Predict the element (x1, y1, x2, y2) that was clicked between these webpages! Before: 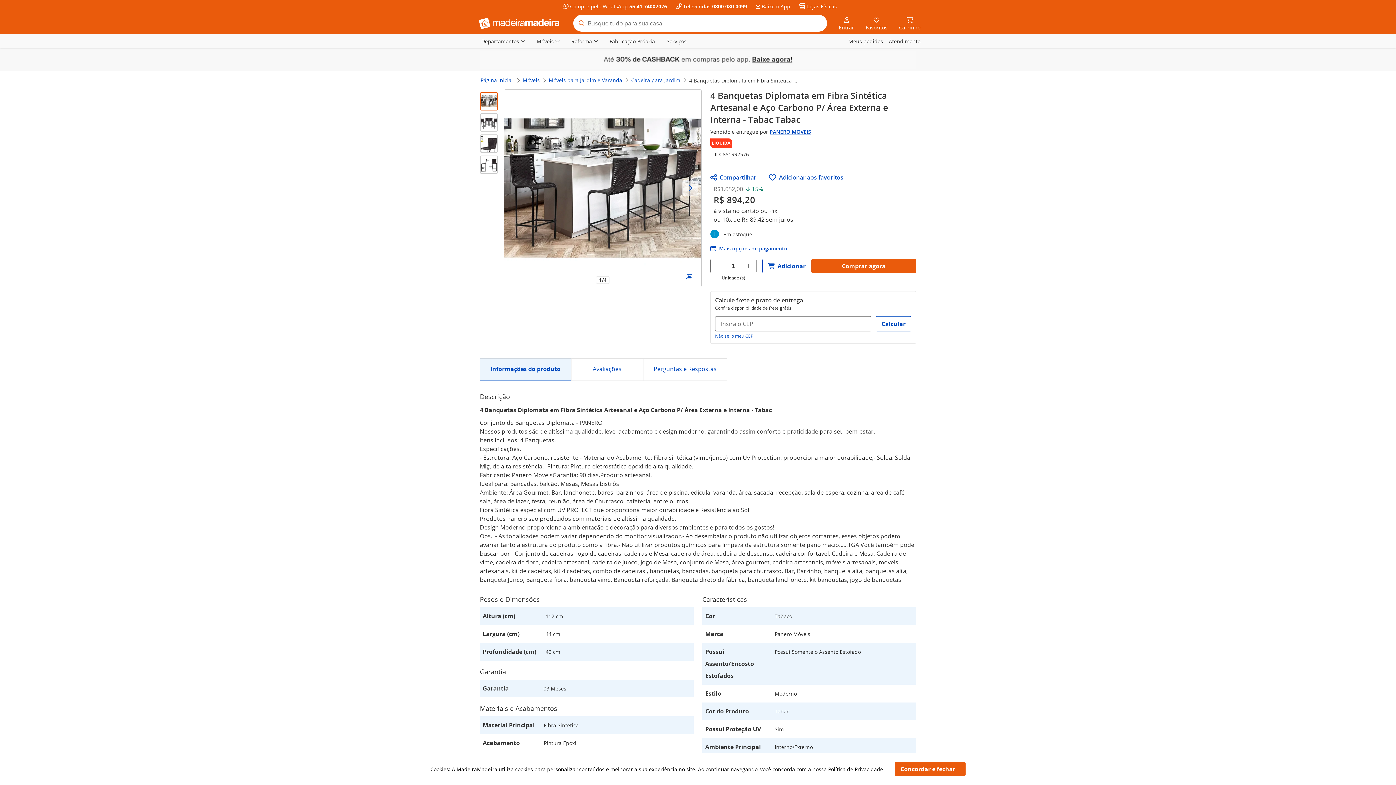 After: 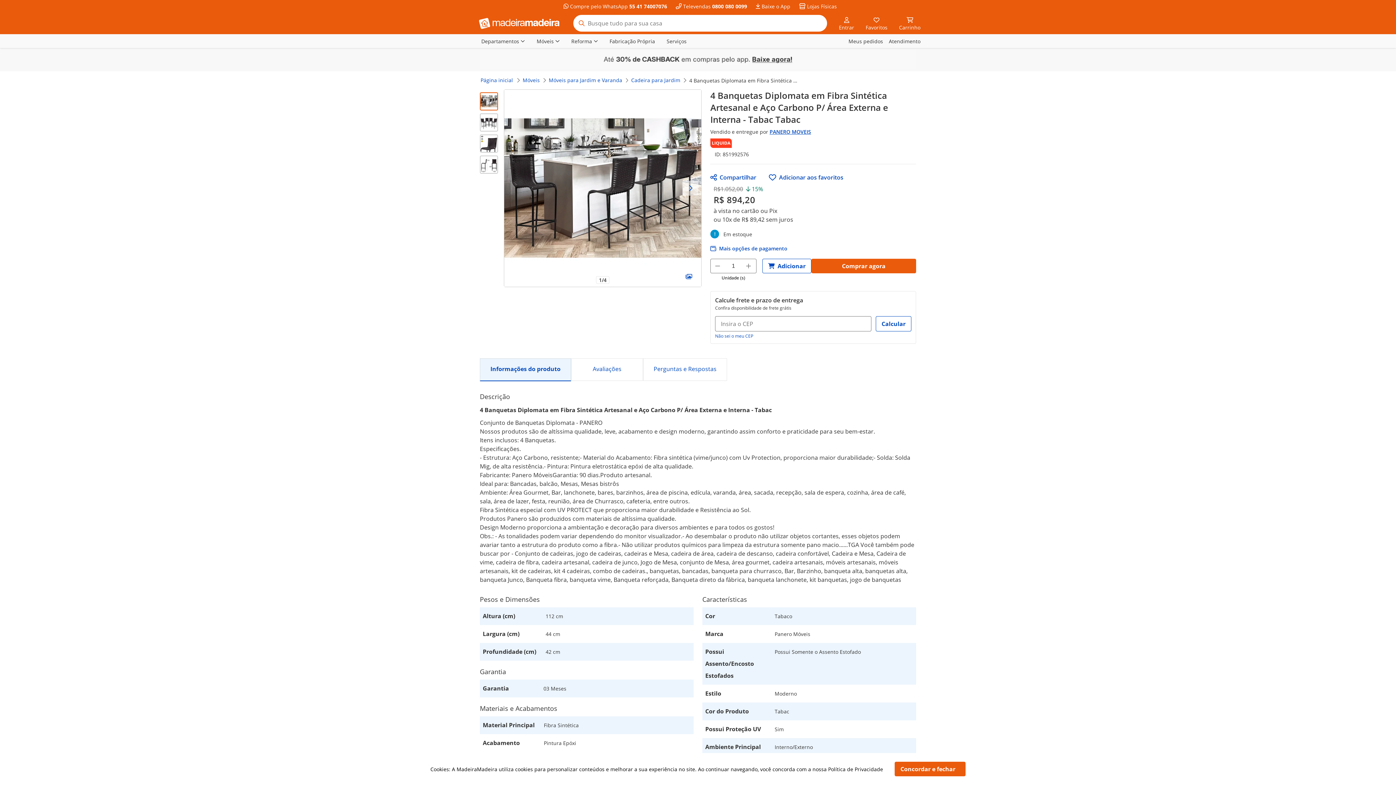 Action: bbox: (715, 333, 911, 339) label: Não sei o meu CEP